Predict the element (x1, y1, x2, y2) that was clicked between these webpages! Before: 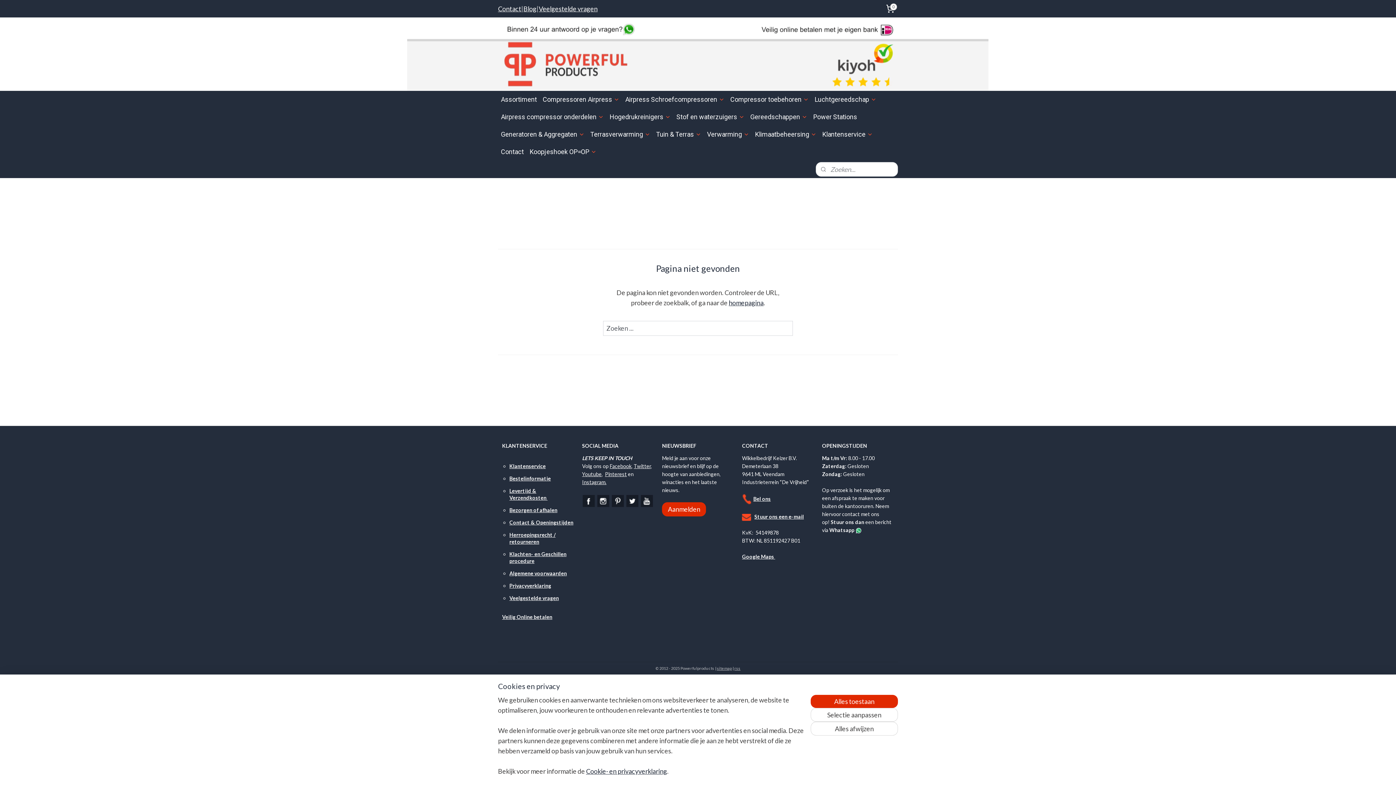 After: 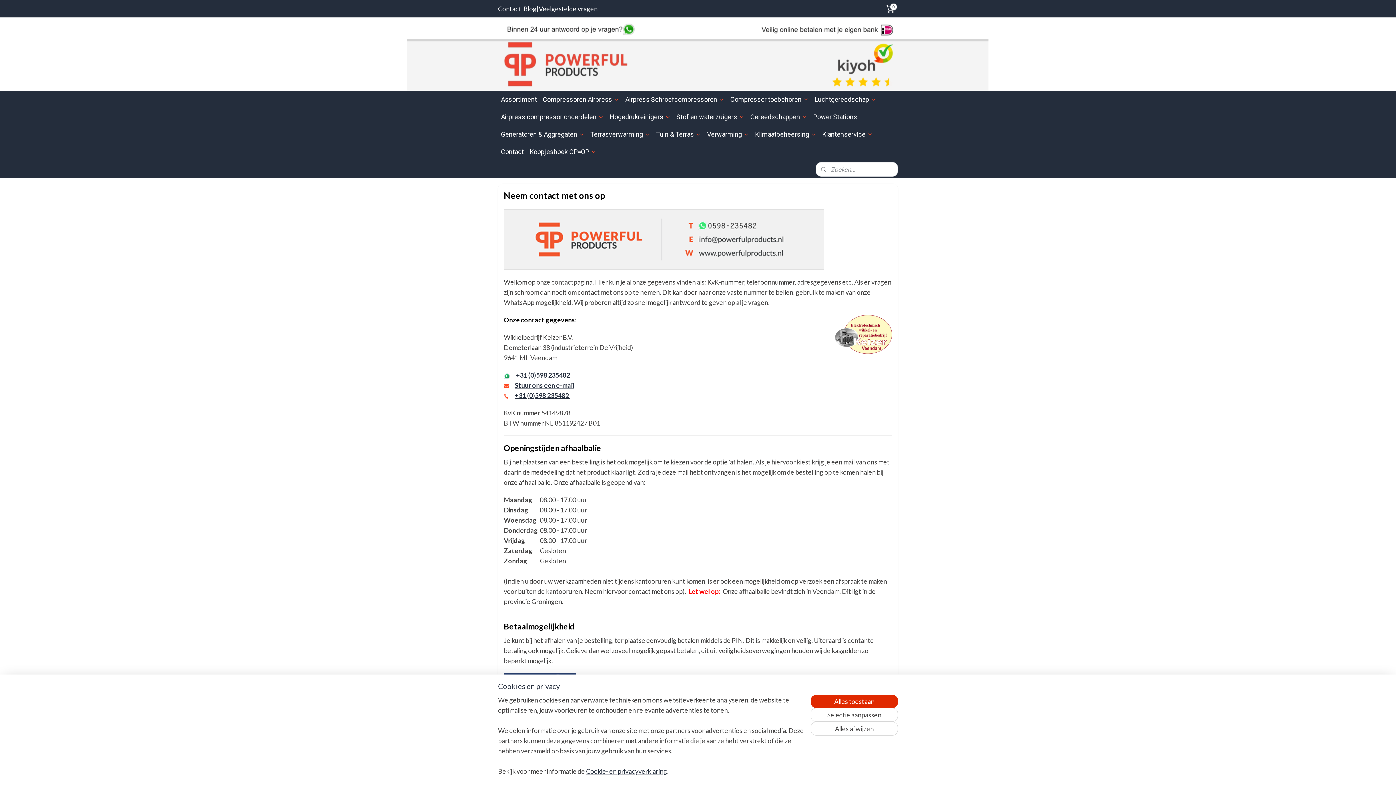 Action: label: Contact bbox: (498, 0, 521, 17)